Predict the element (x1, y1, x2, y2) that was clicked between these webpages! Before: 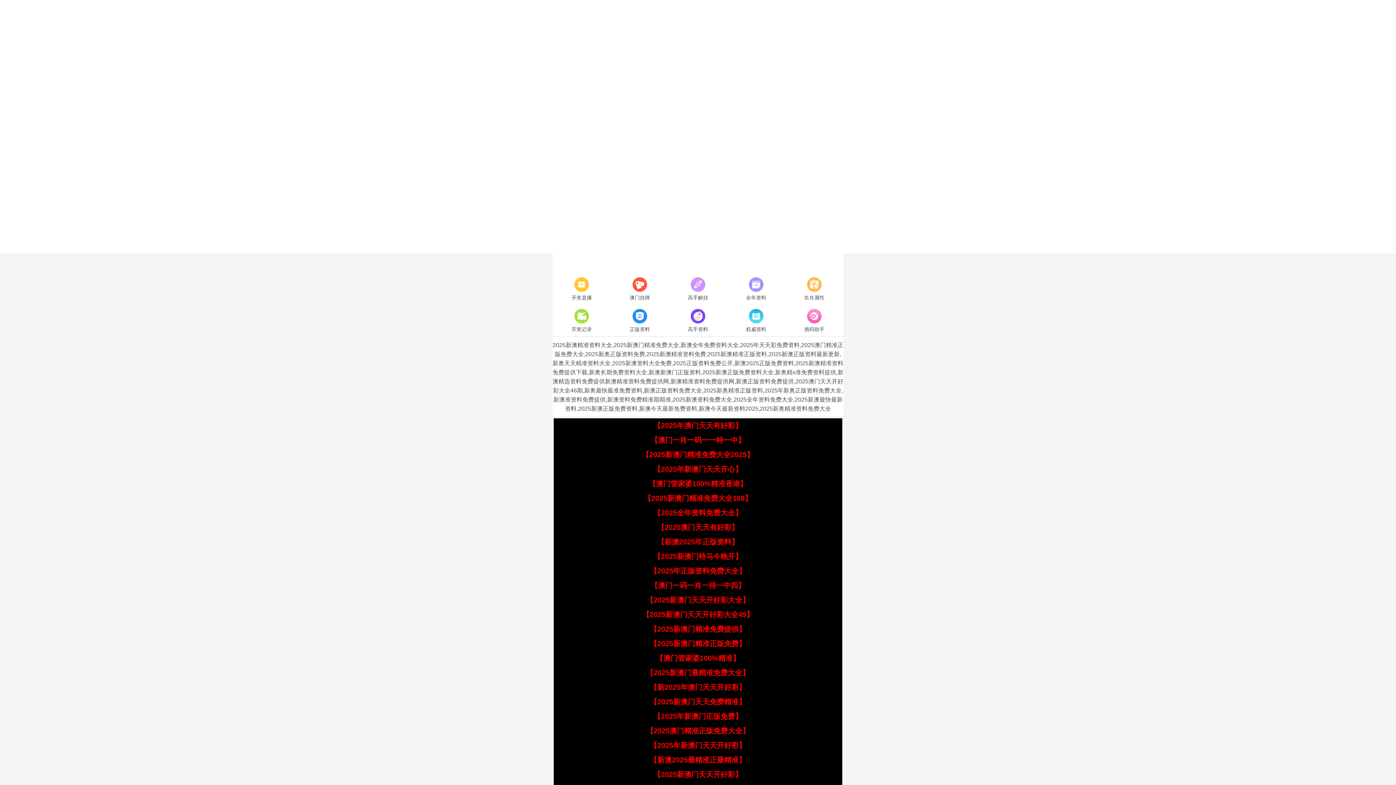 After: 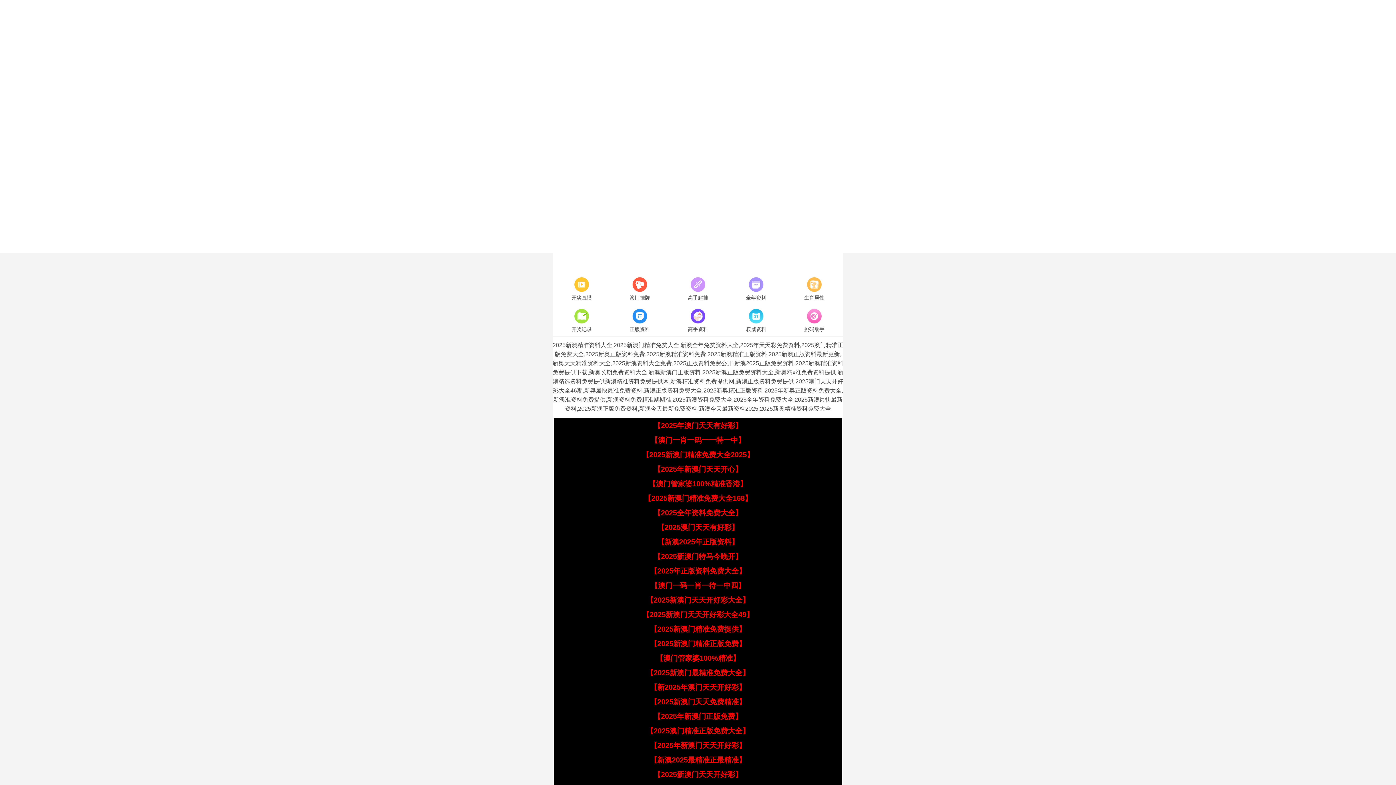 Action: bbox: (650, 436, 745, 444) label: 【澳门一肖一码一一特一中】